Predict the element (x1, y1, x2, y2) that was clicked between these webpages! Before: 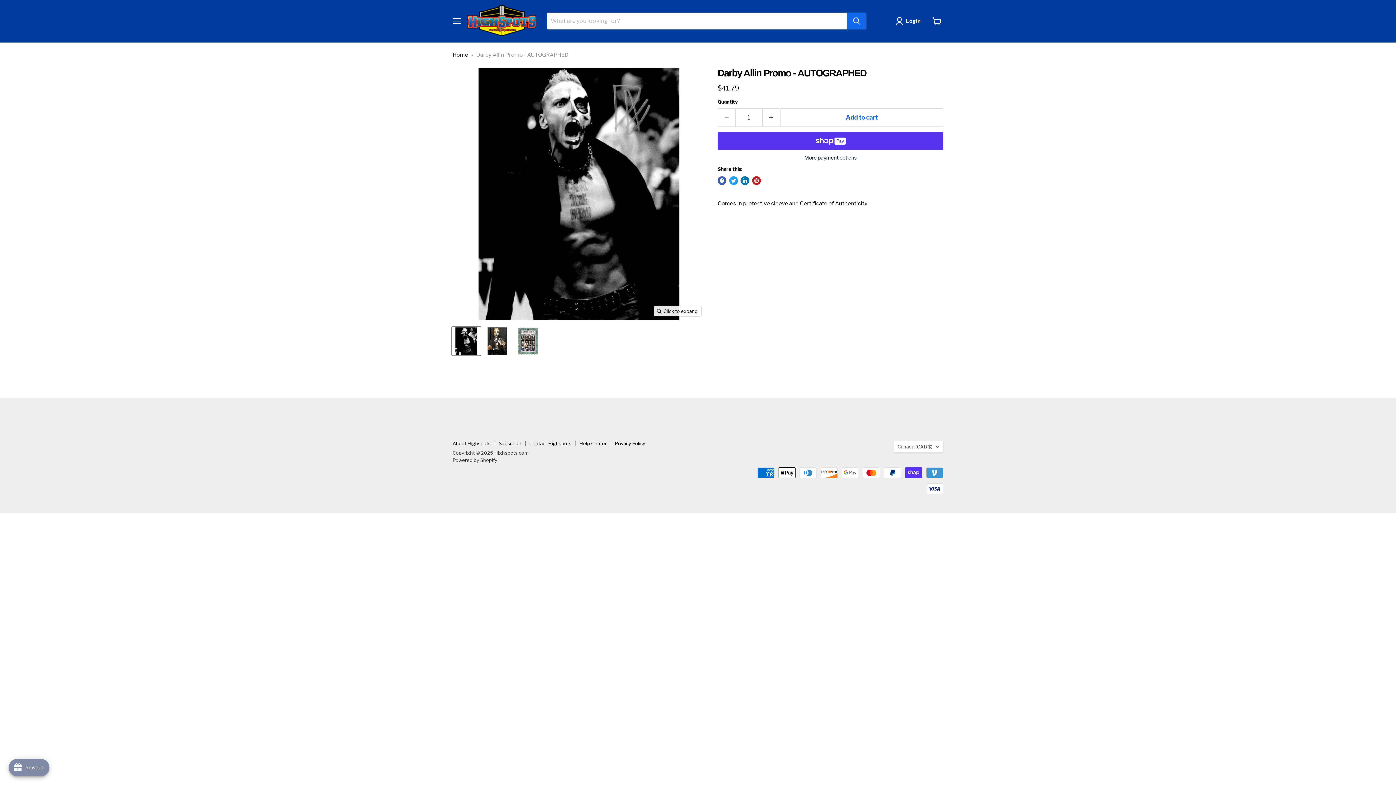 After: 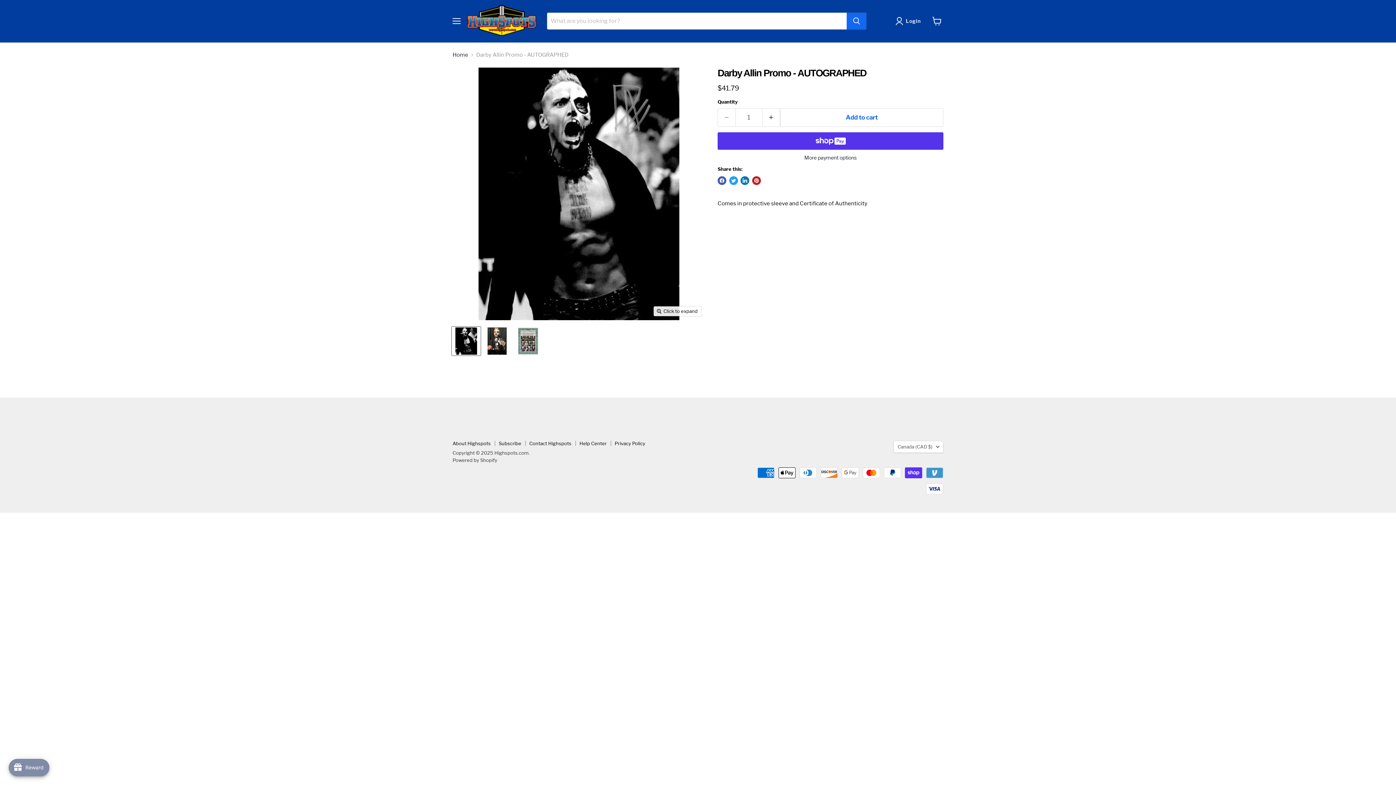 Action: label: Darby Allin Promo - AUTOGRAPHED thumbnail bbox: (452, 326, 480, 355)